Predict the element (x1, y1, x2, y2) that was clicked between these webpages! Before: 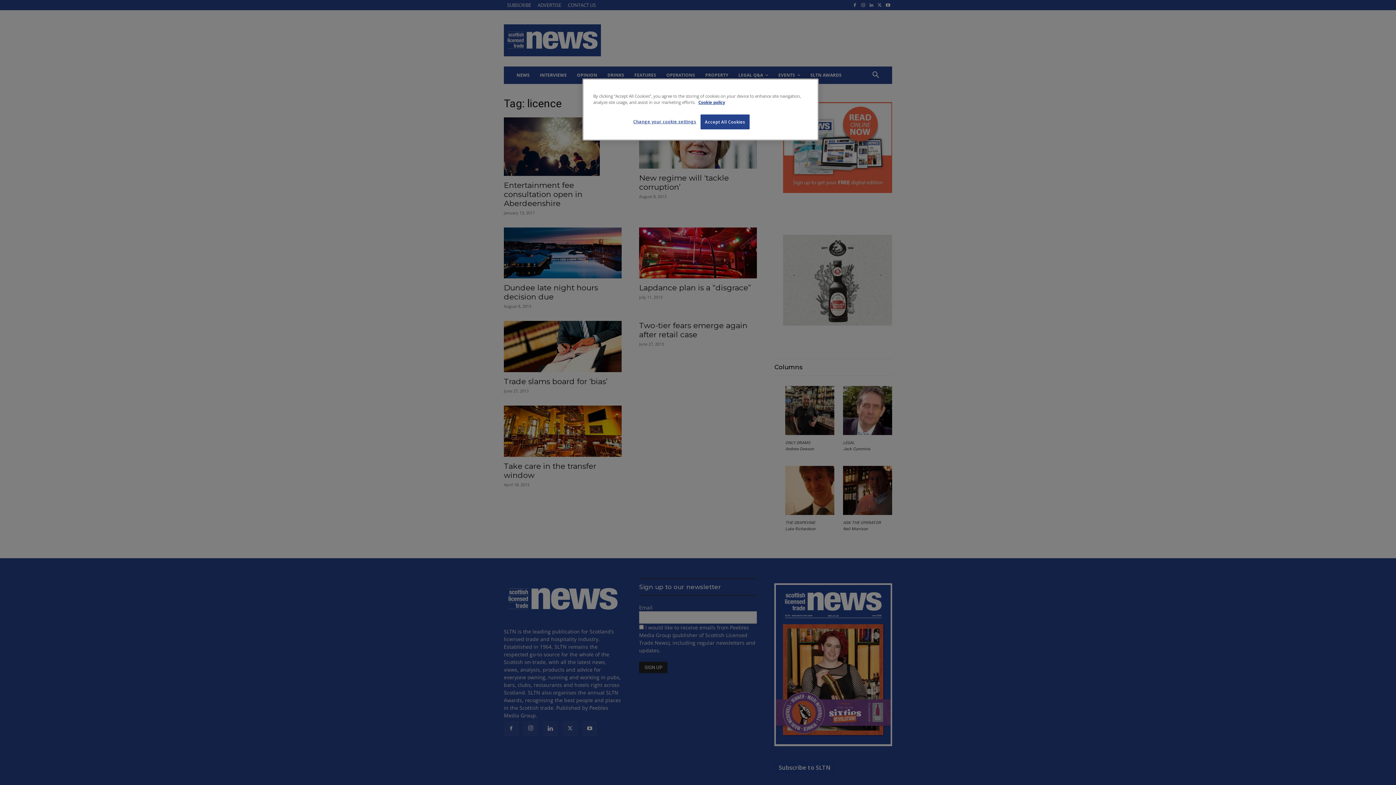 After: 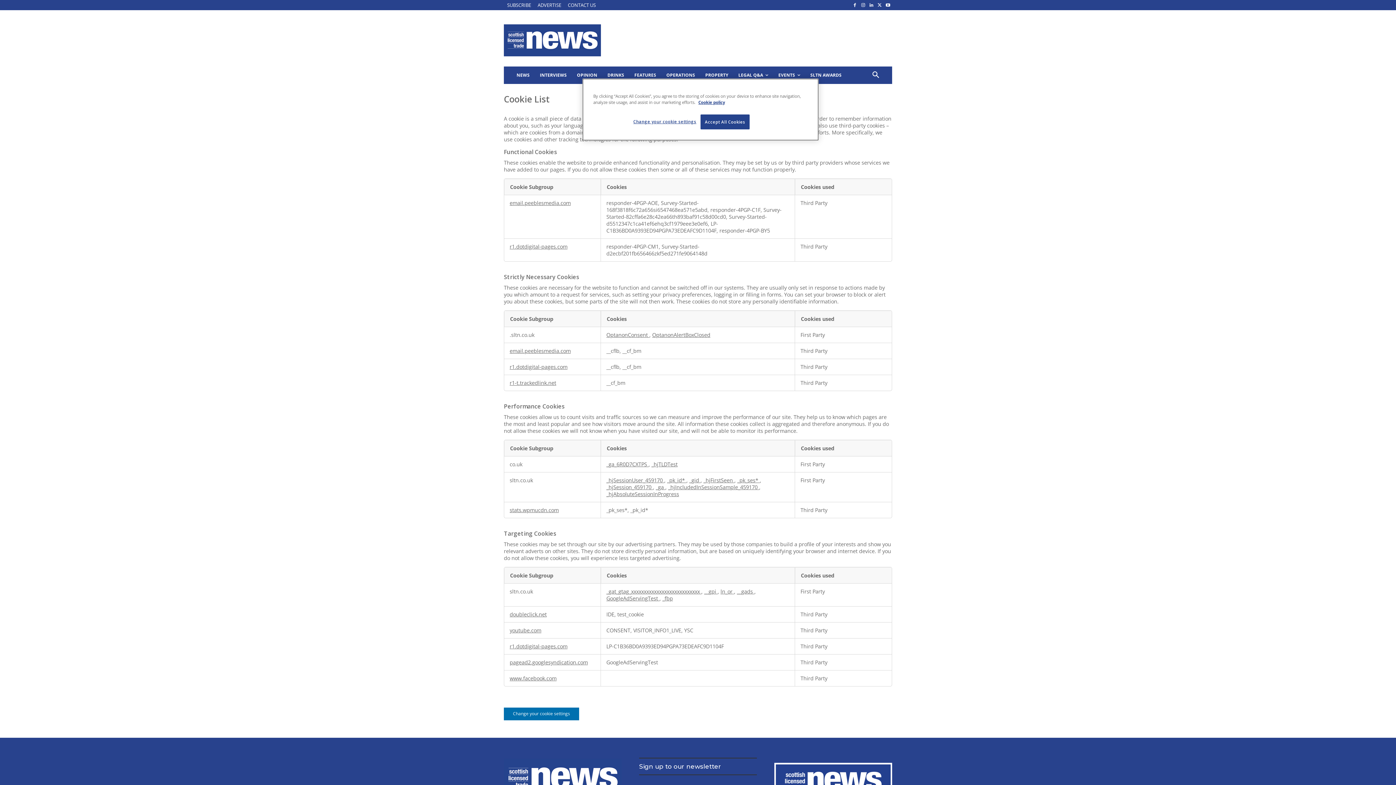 Action: bbox: (698, 99, 725, 105) label: More information about your privacy